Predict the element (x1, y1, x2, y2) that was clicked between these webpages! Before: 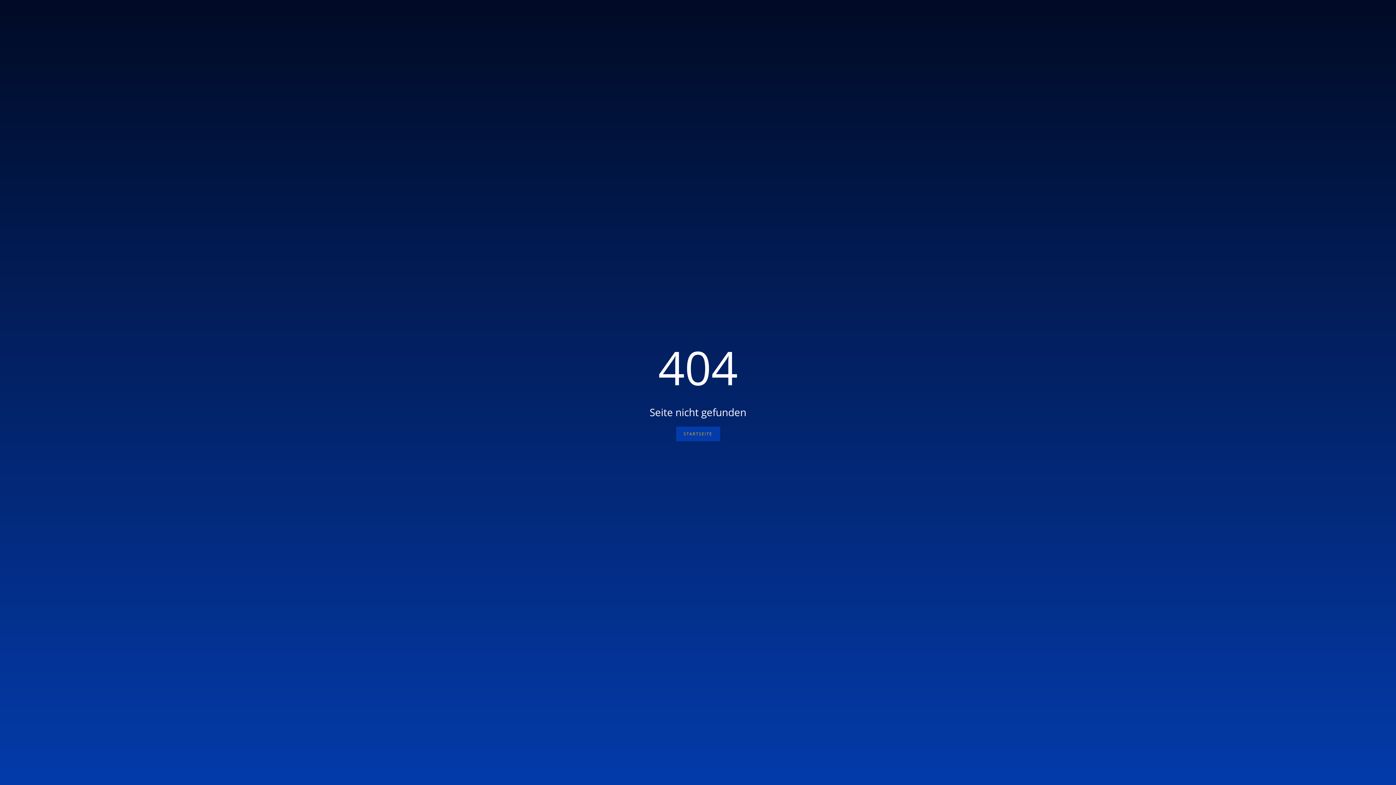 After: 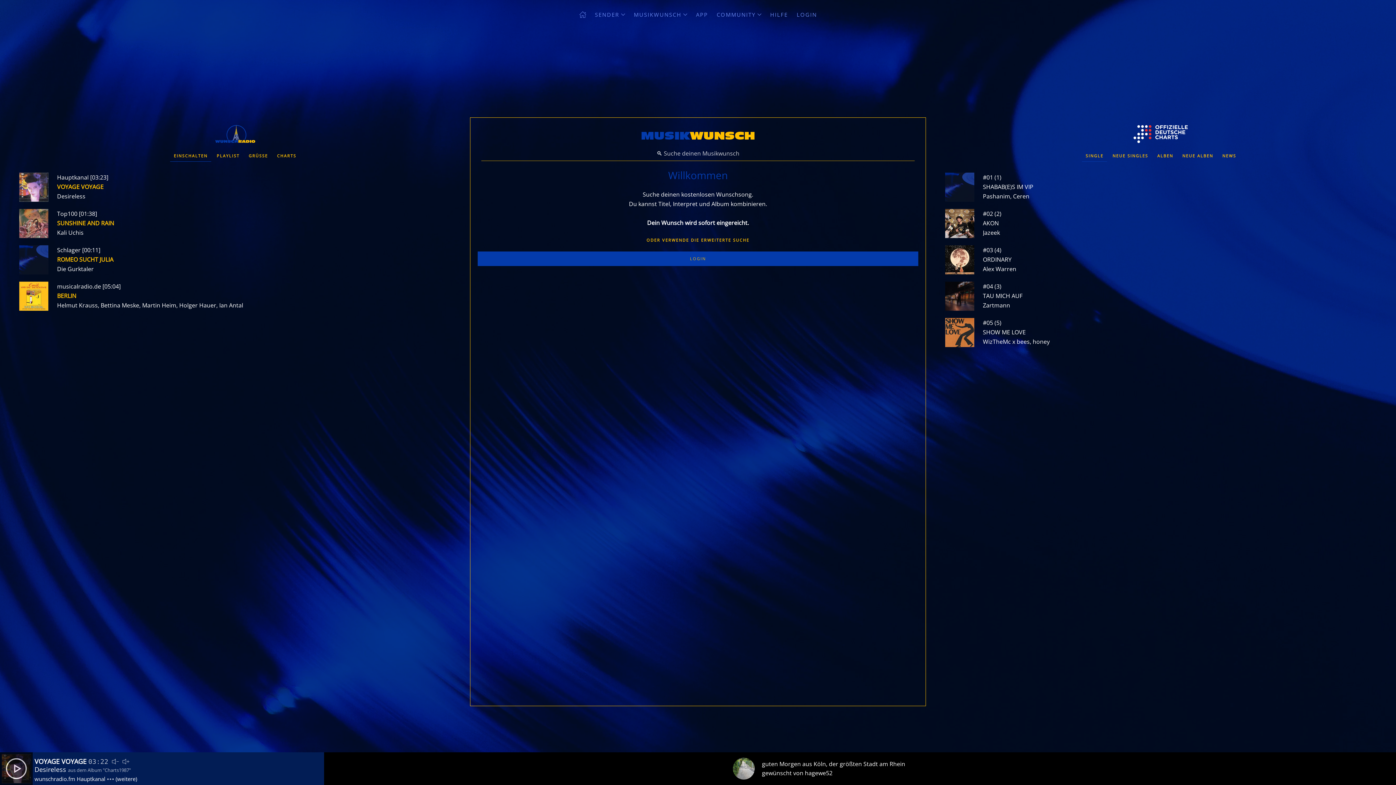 Action: label: STARTSEITE bbox: (676, 426, 720, 441)